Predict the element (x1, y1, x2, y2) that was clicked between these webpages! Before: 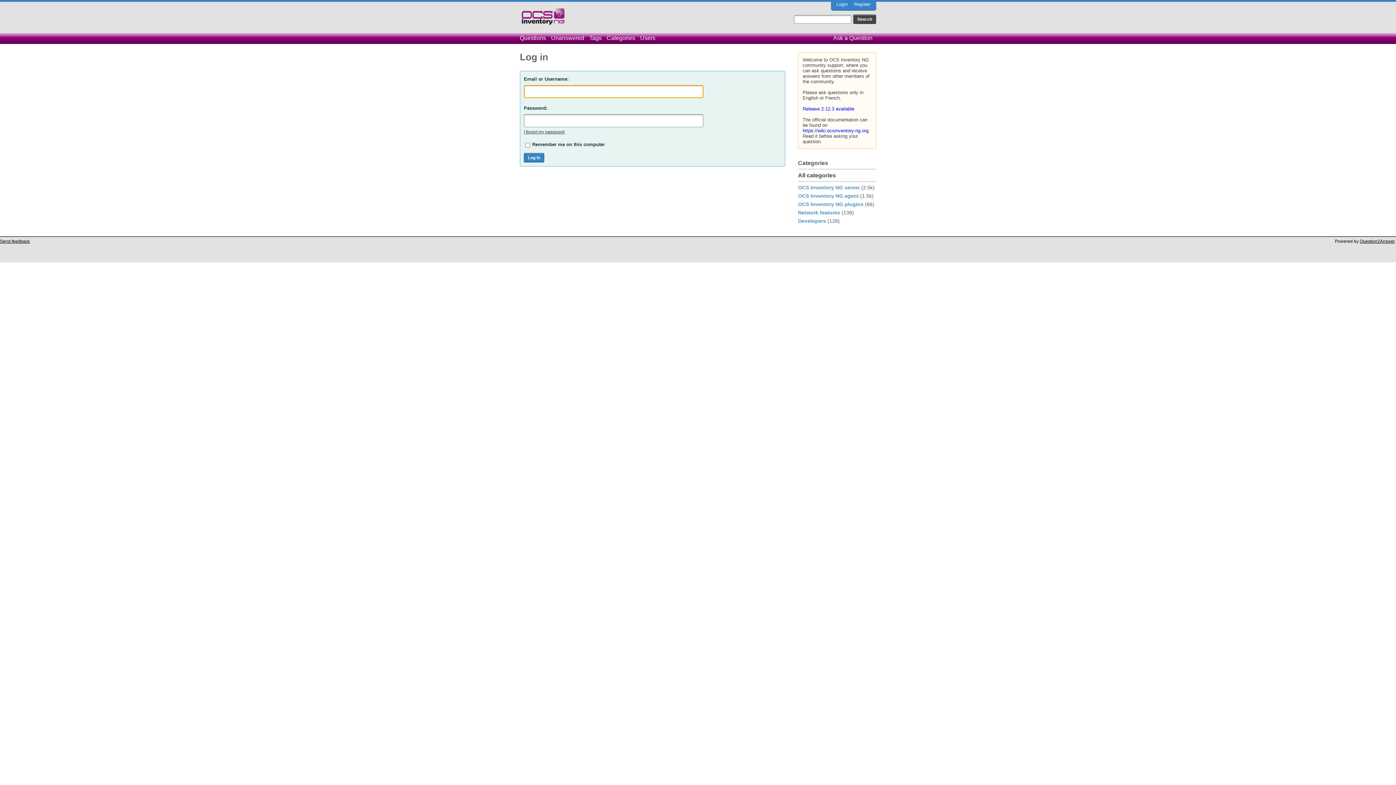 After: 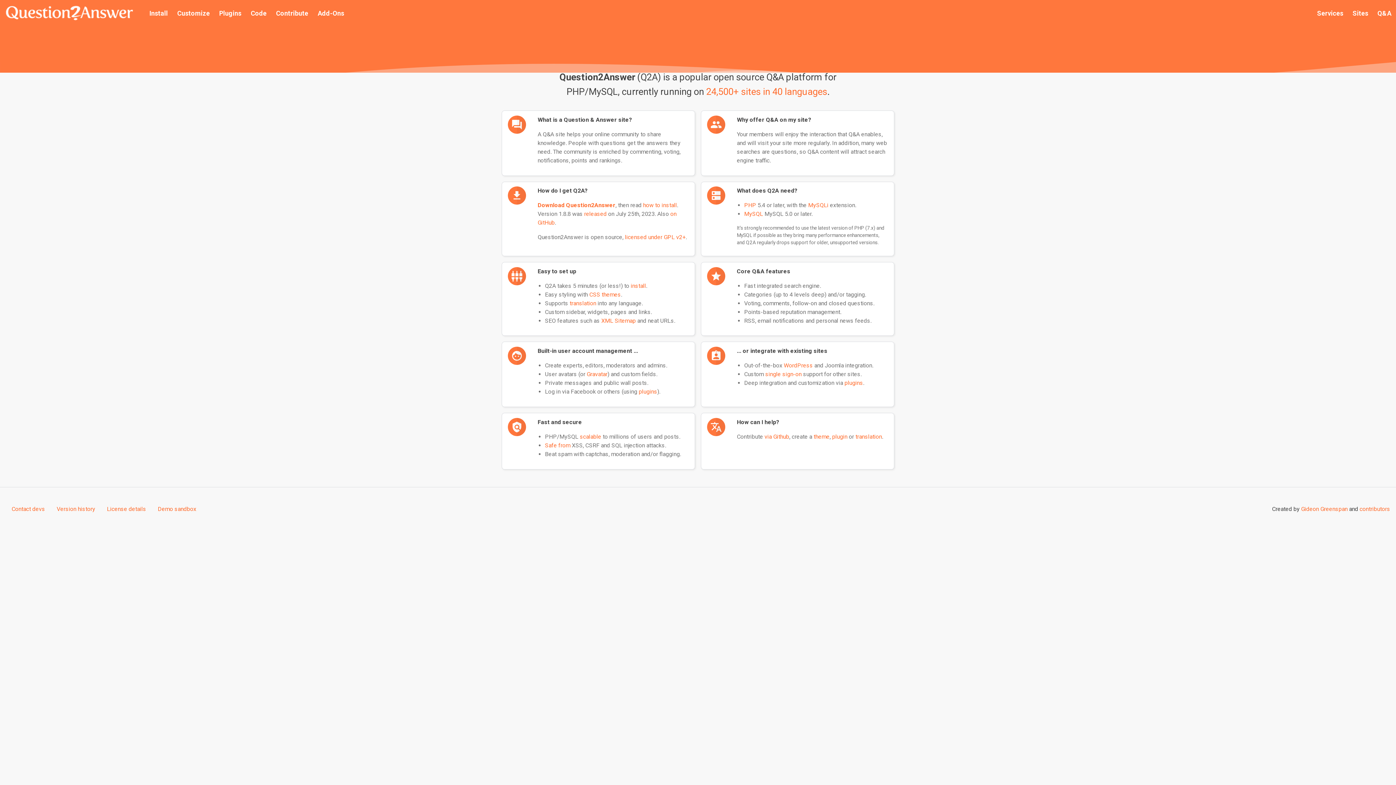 Action: label: Question2Answer bbox: (1360, 238, 1395, 244)